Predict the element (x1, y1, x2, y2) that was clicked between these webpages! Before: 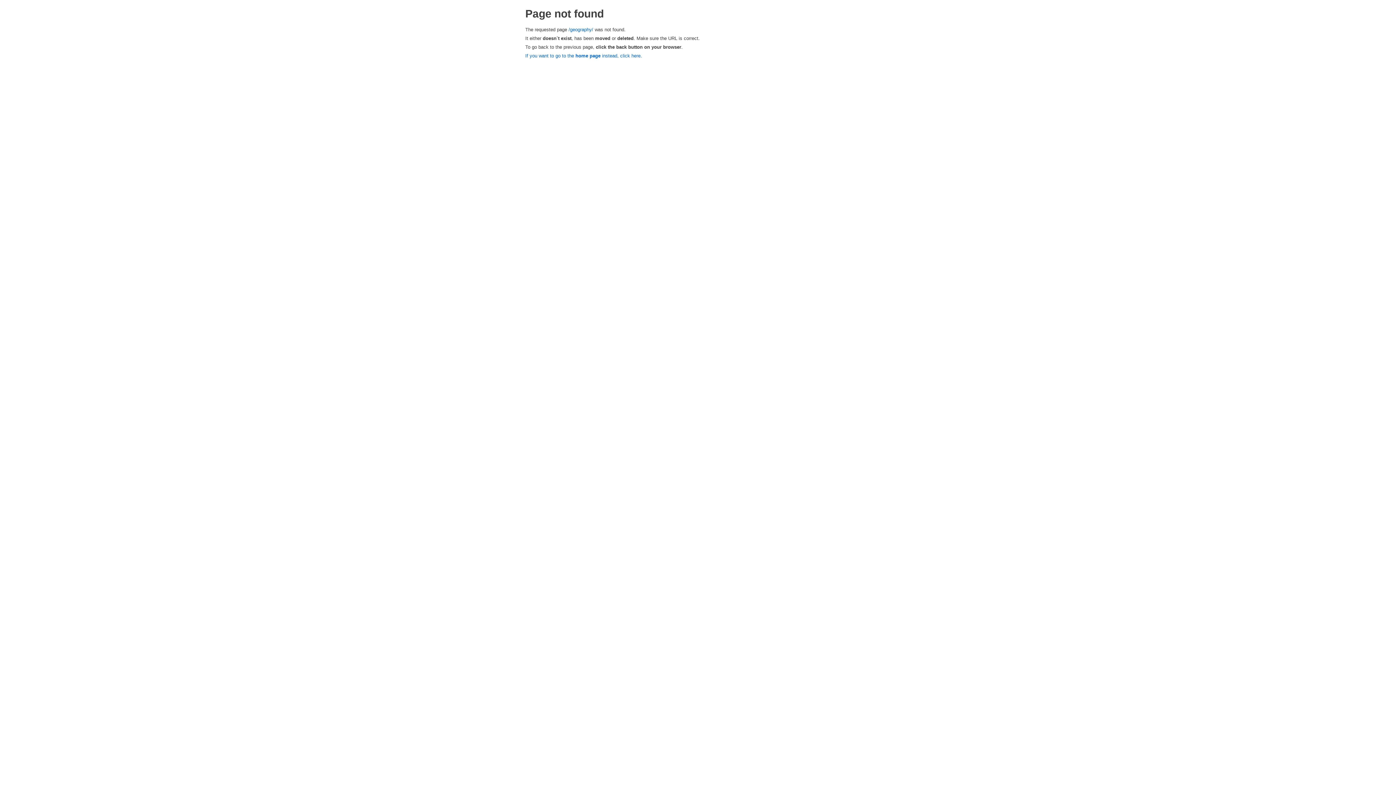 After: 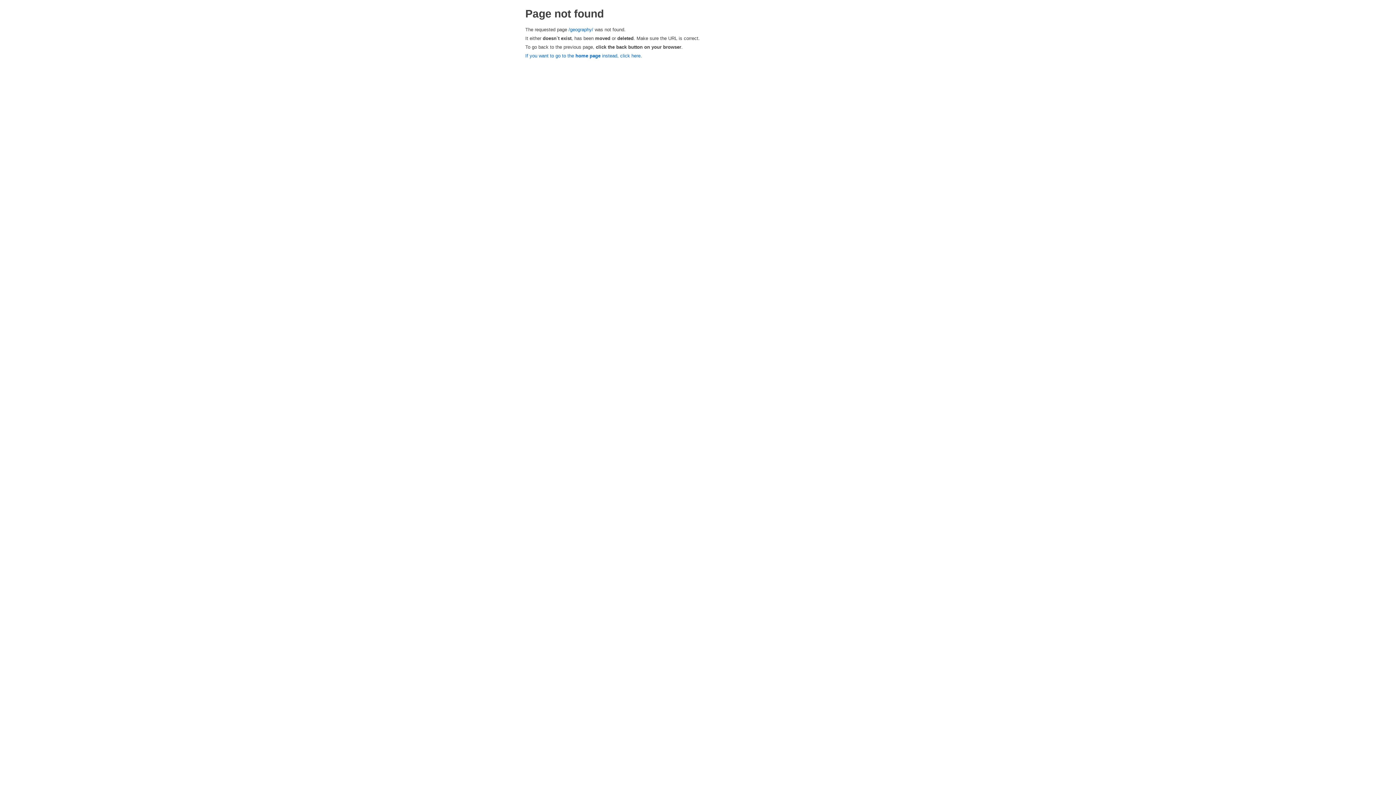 Action: bbox: (568, 26, 593, 32) label: /geography/